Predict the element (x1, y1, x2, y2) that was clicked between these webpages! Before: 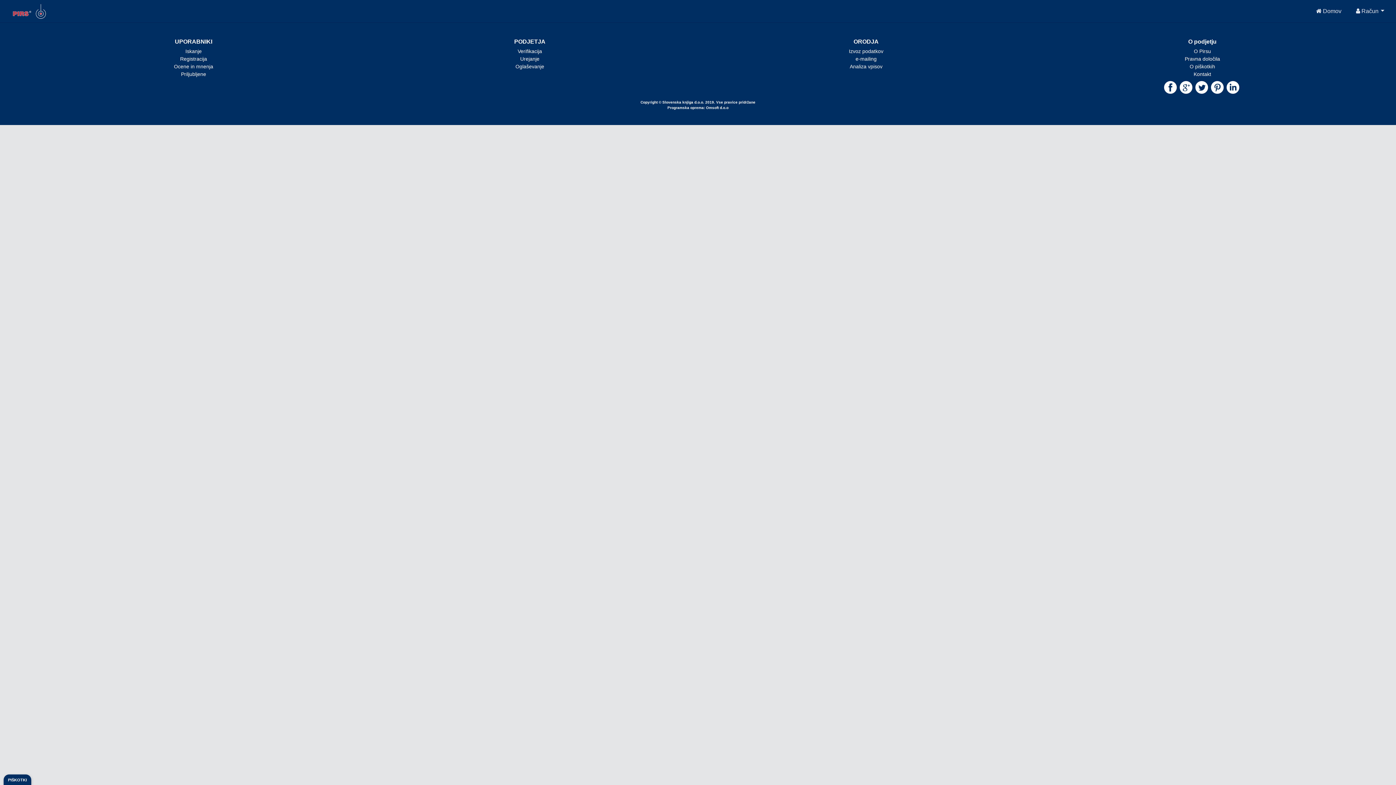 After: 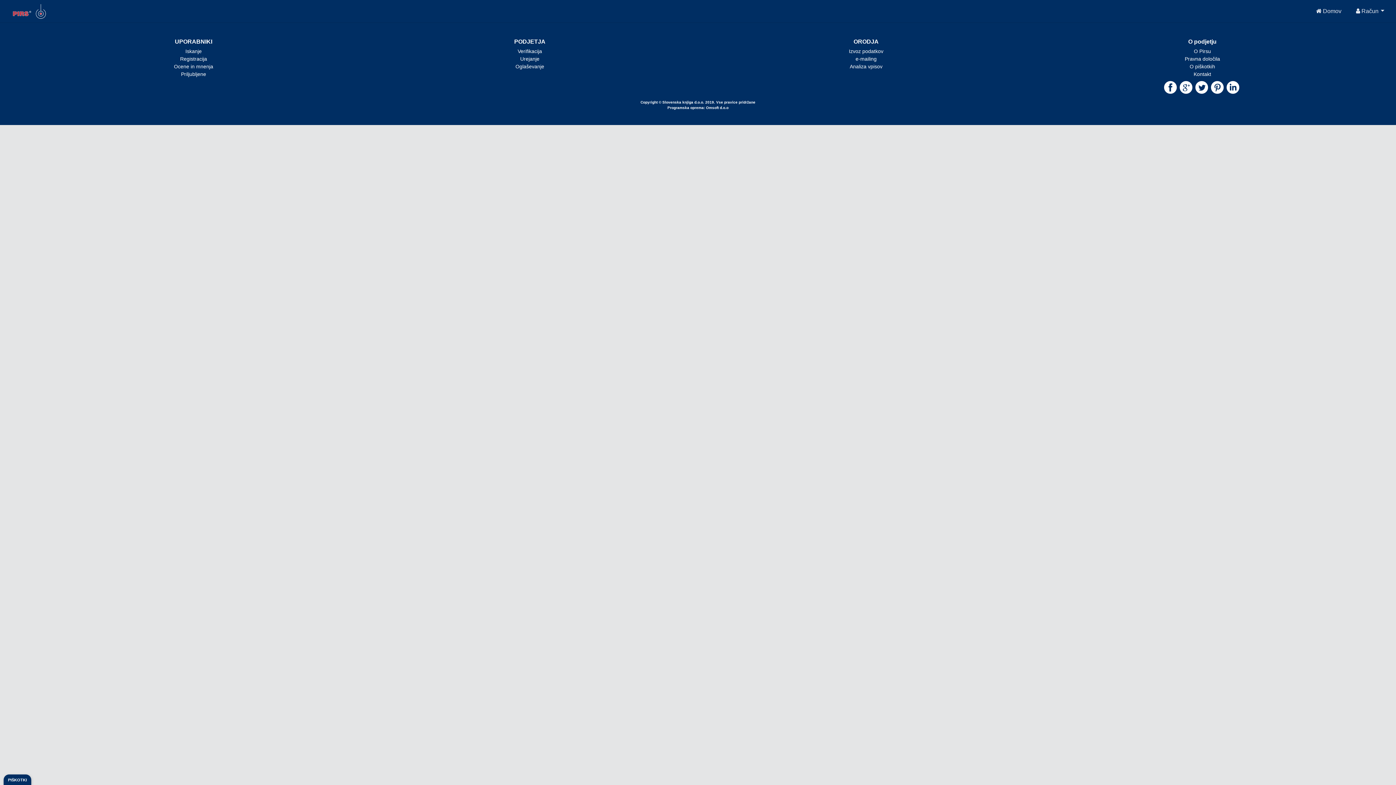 Action: bbox: (849, 48, 883, 54) label: Izvoz podatkov